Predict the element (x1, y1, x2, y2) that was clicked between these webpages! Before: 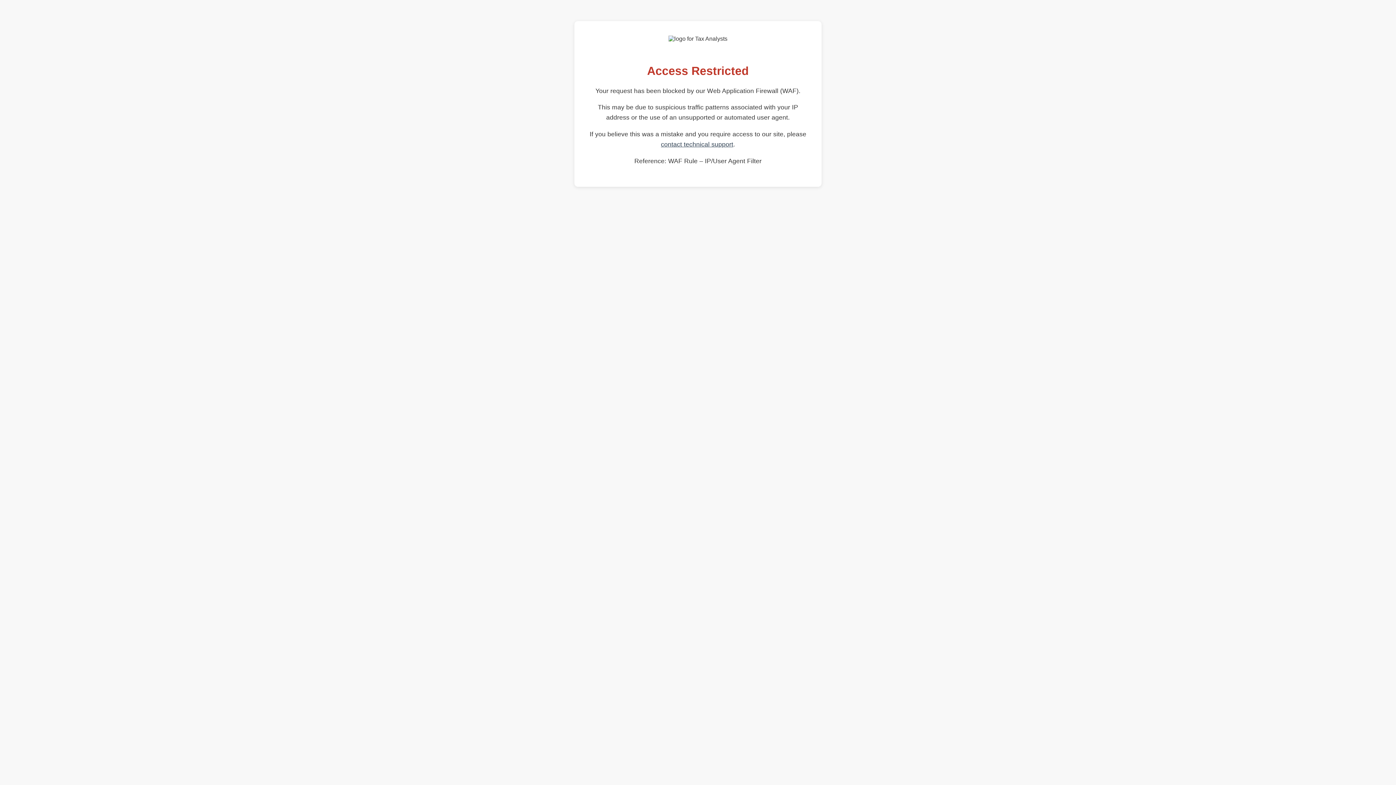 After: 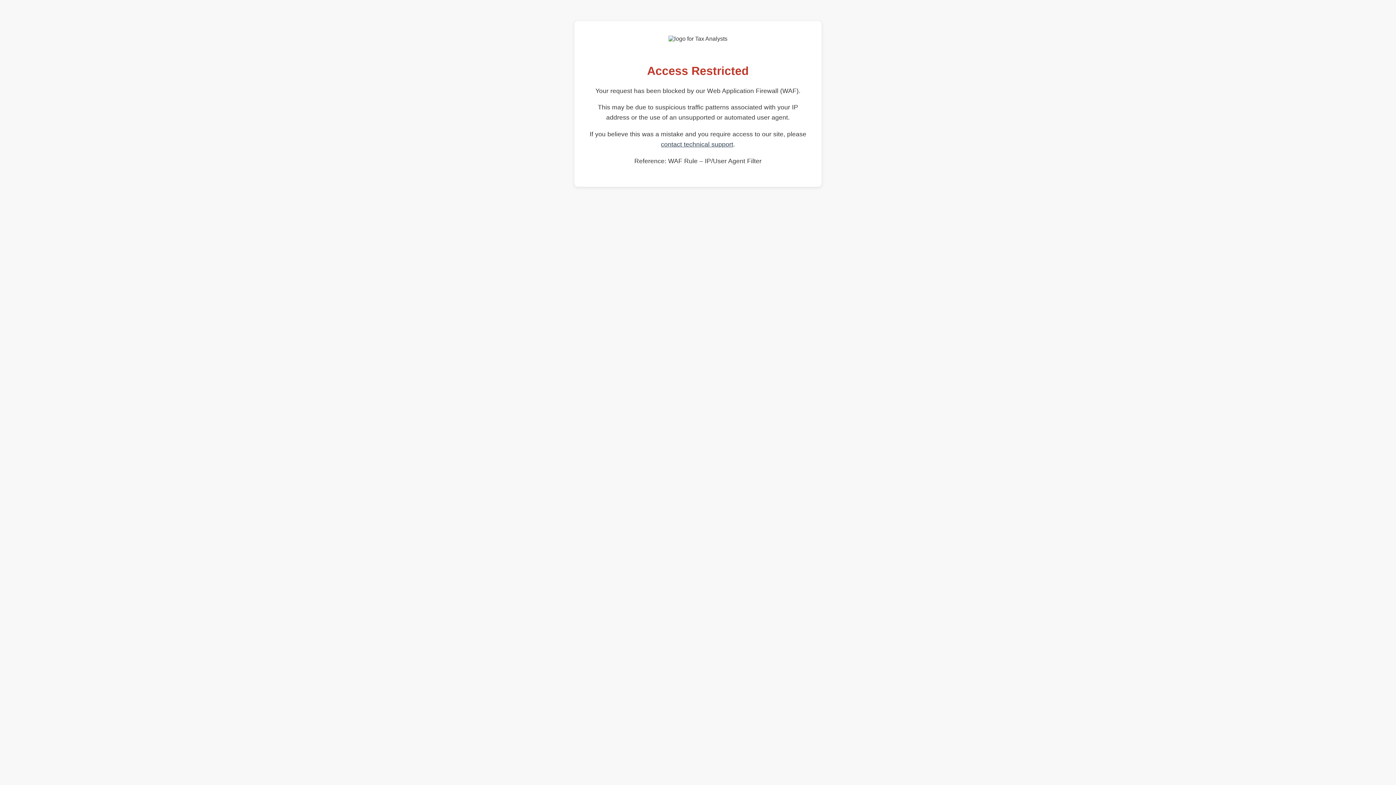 Action: bbox: (661, 140, 733, 148) label: contact technical support